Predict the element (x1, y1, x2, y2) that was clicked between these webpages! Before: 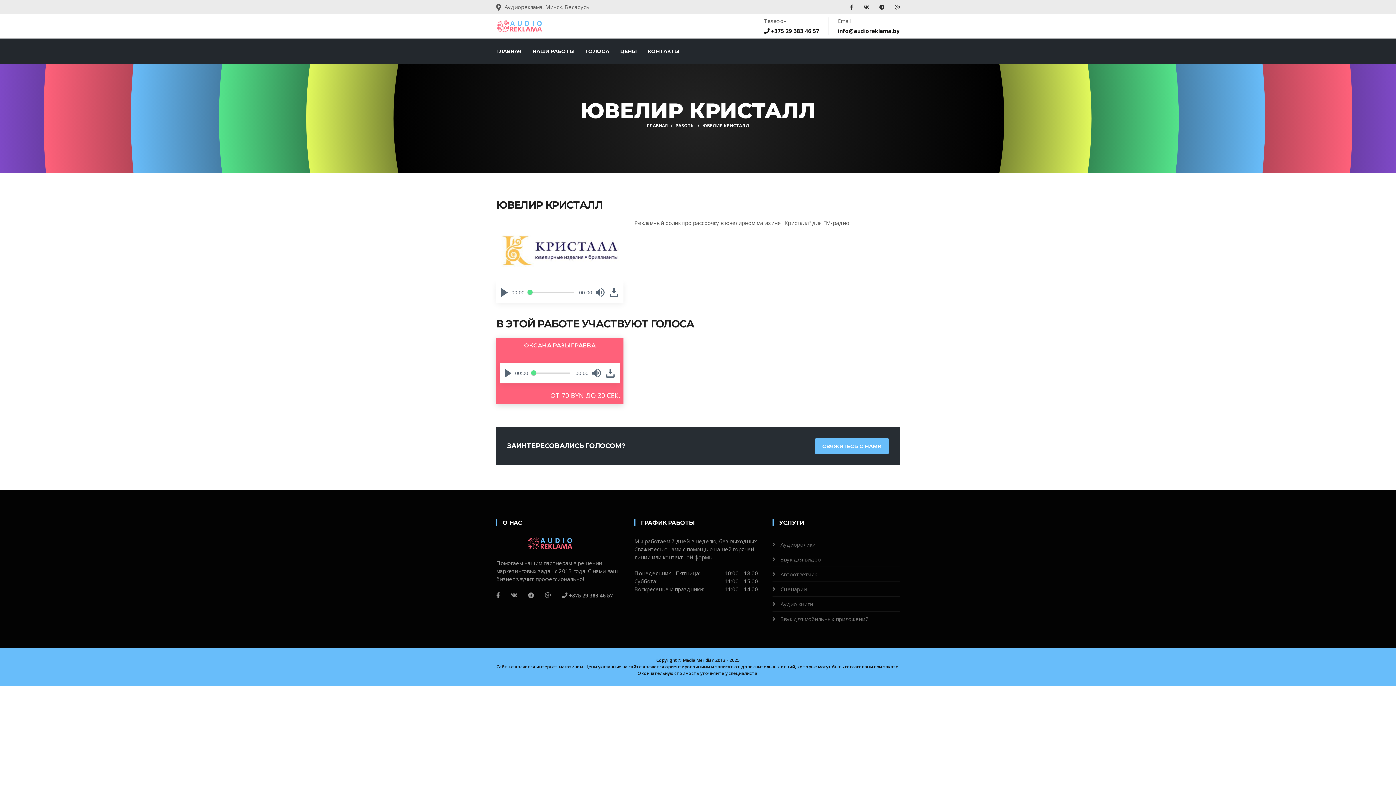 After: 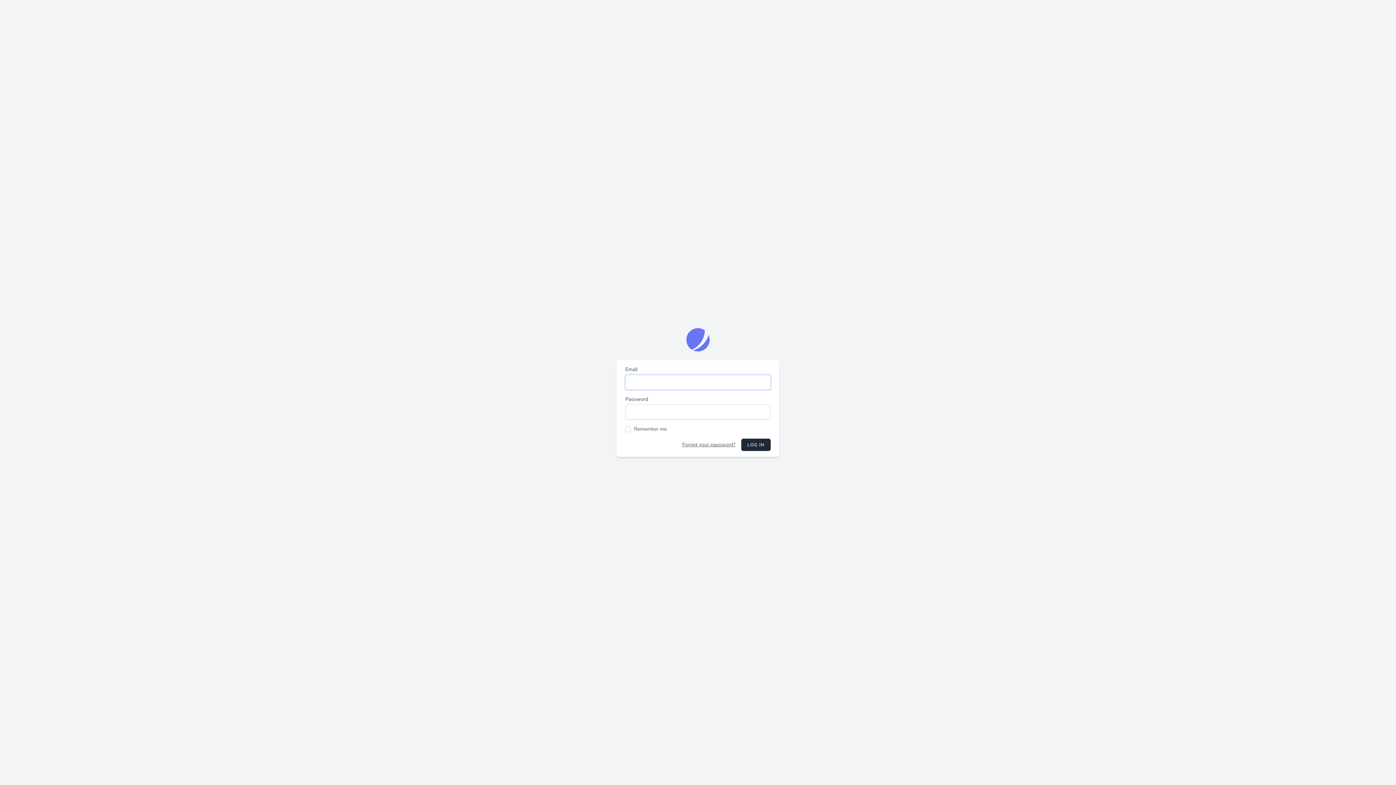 Action: label: Media Meridian bbox: (683, 657, 714, 663)